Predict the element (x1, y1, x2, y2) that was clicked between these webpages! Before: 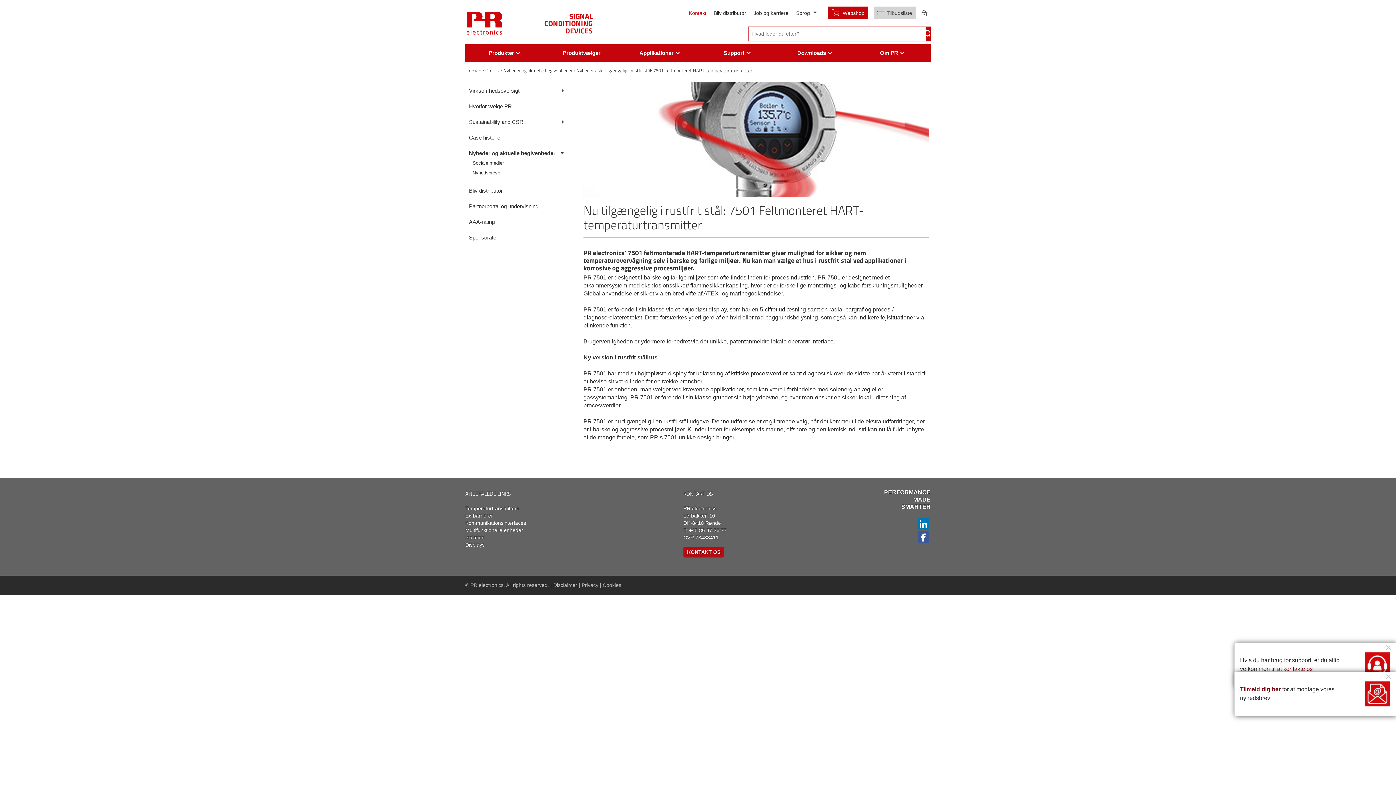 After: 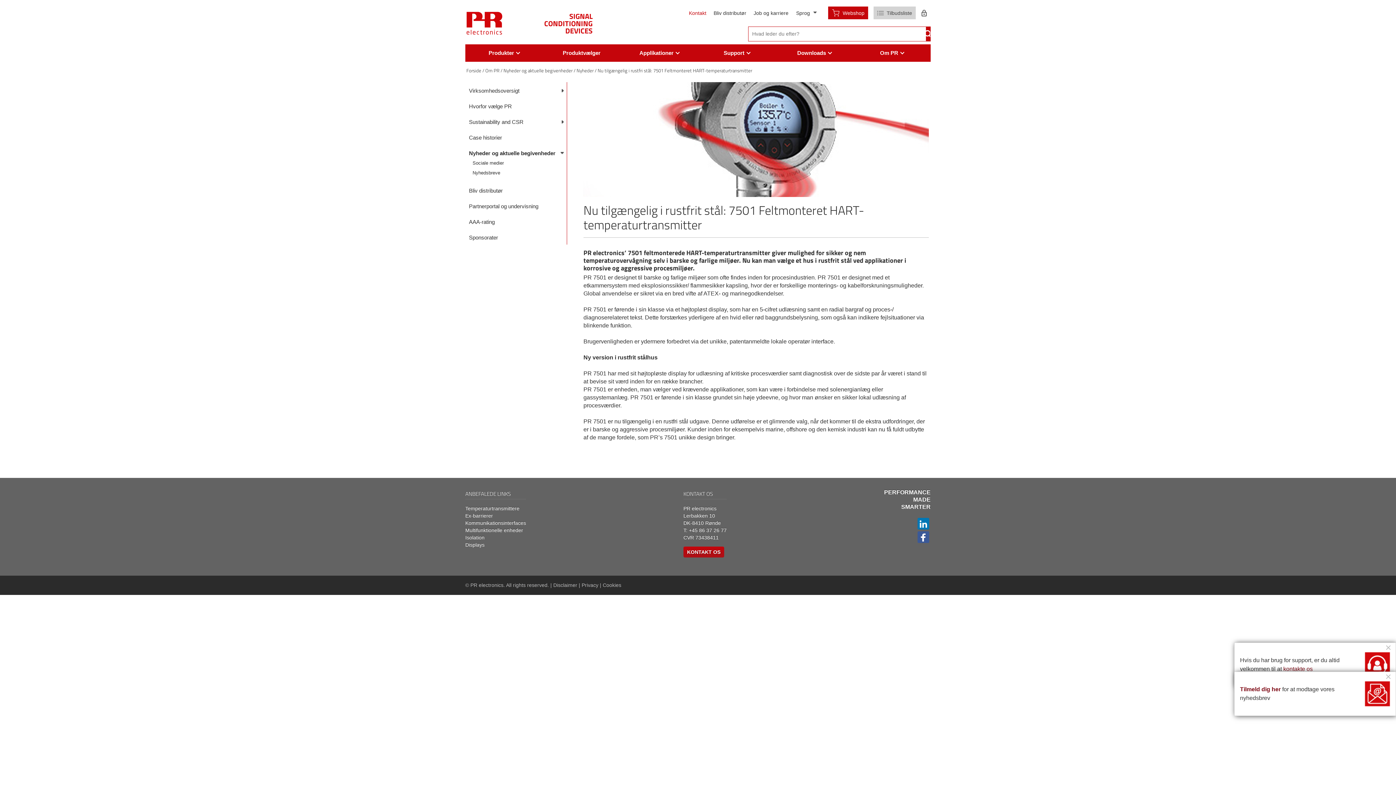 Action: bbox: (917, 534, 929, 540)